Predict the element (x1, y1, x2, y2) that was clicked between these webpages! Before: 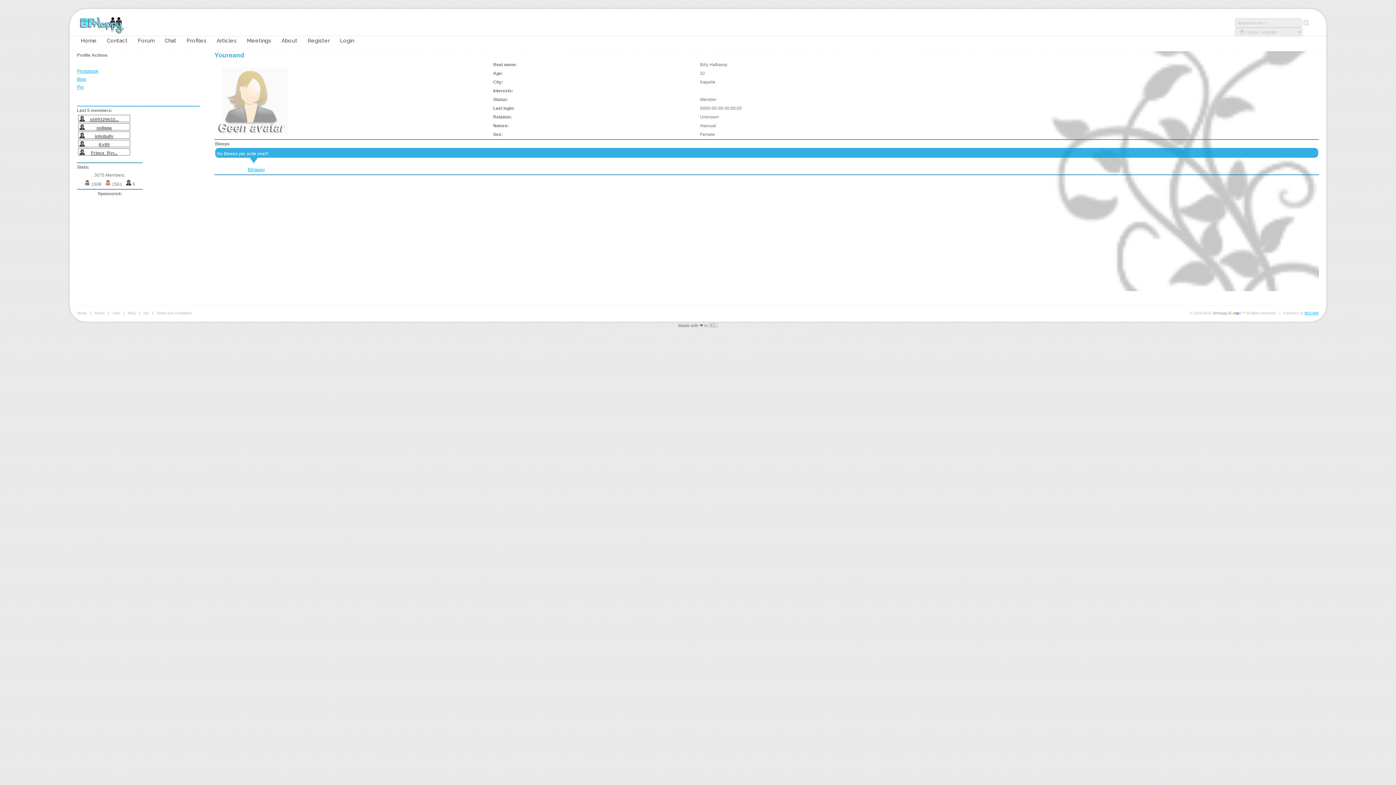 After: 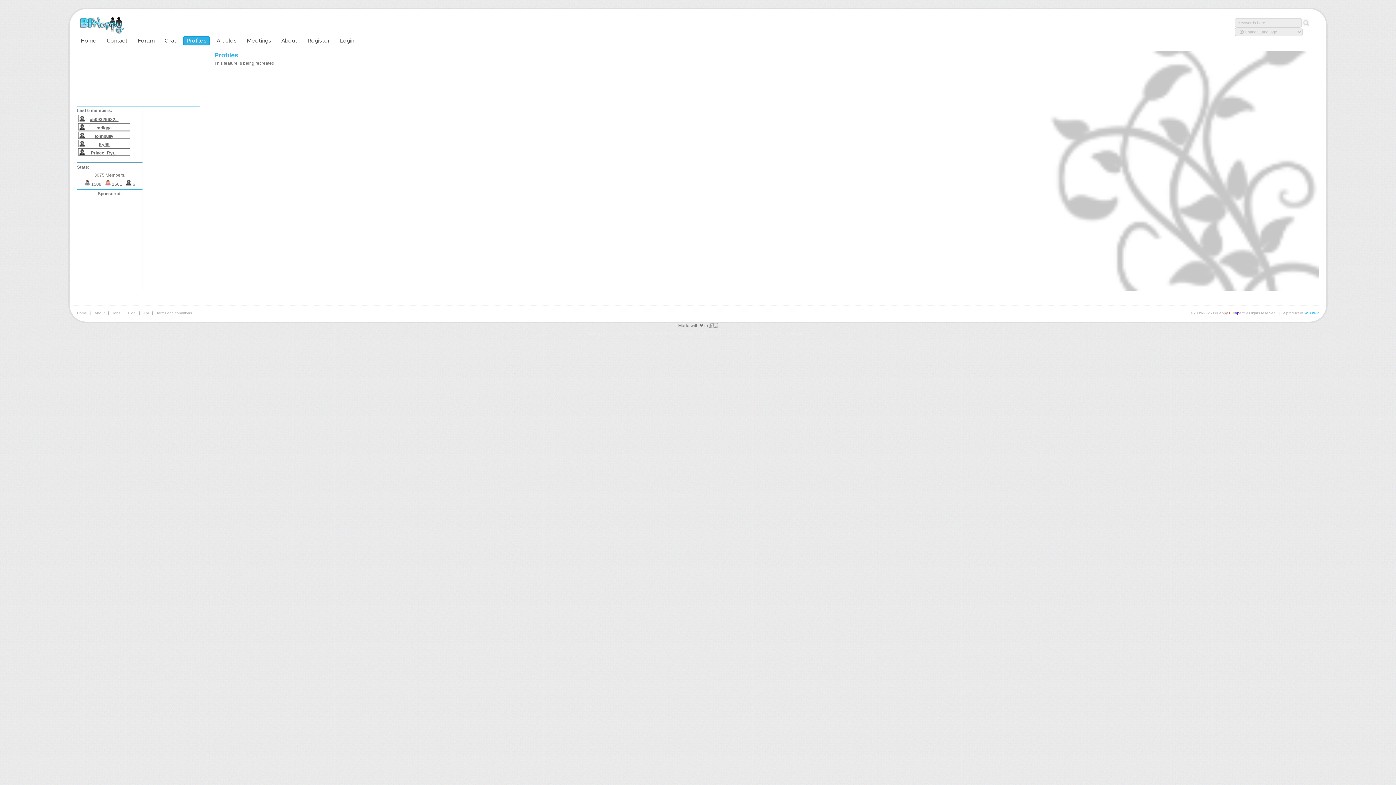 Action: label: Profiles bbox: (183, 36, 209, 45)